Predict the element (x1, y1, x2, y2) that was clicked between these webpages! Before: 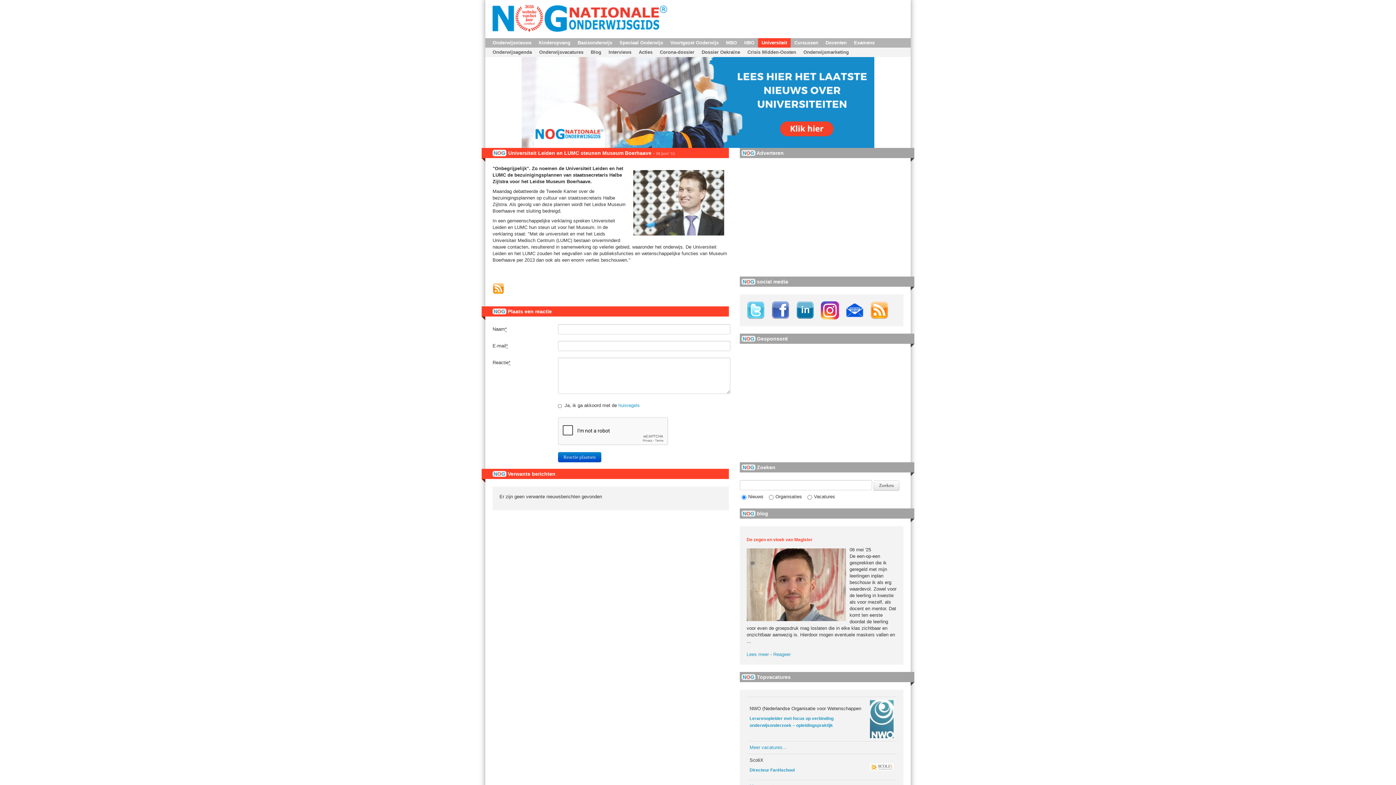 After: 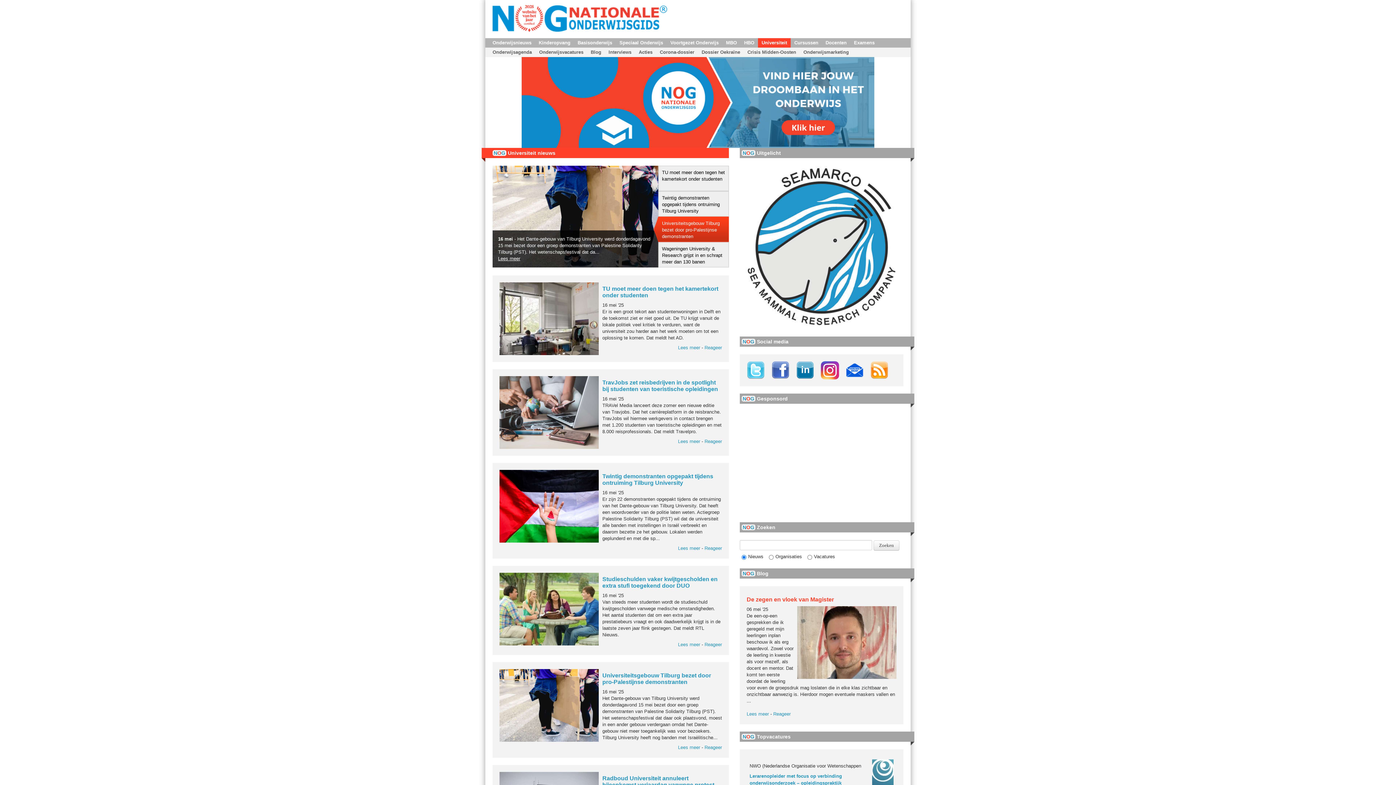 Action: bbox: (761, 40, 787, 45) label: Universiteit